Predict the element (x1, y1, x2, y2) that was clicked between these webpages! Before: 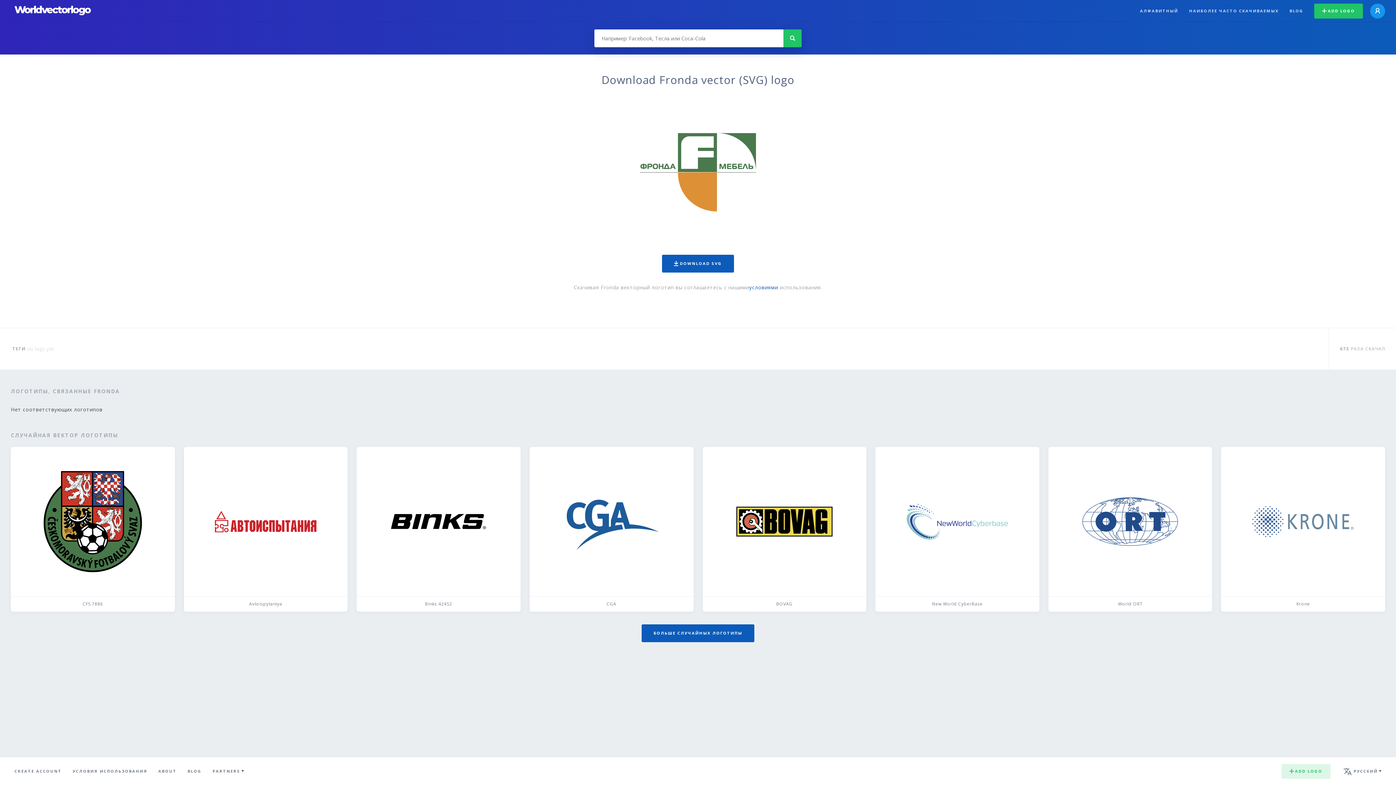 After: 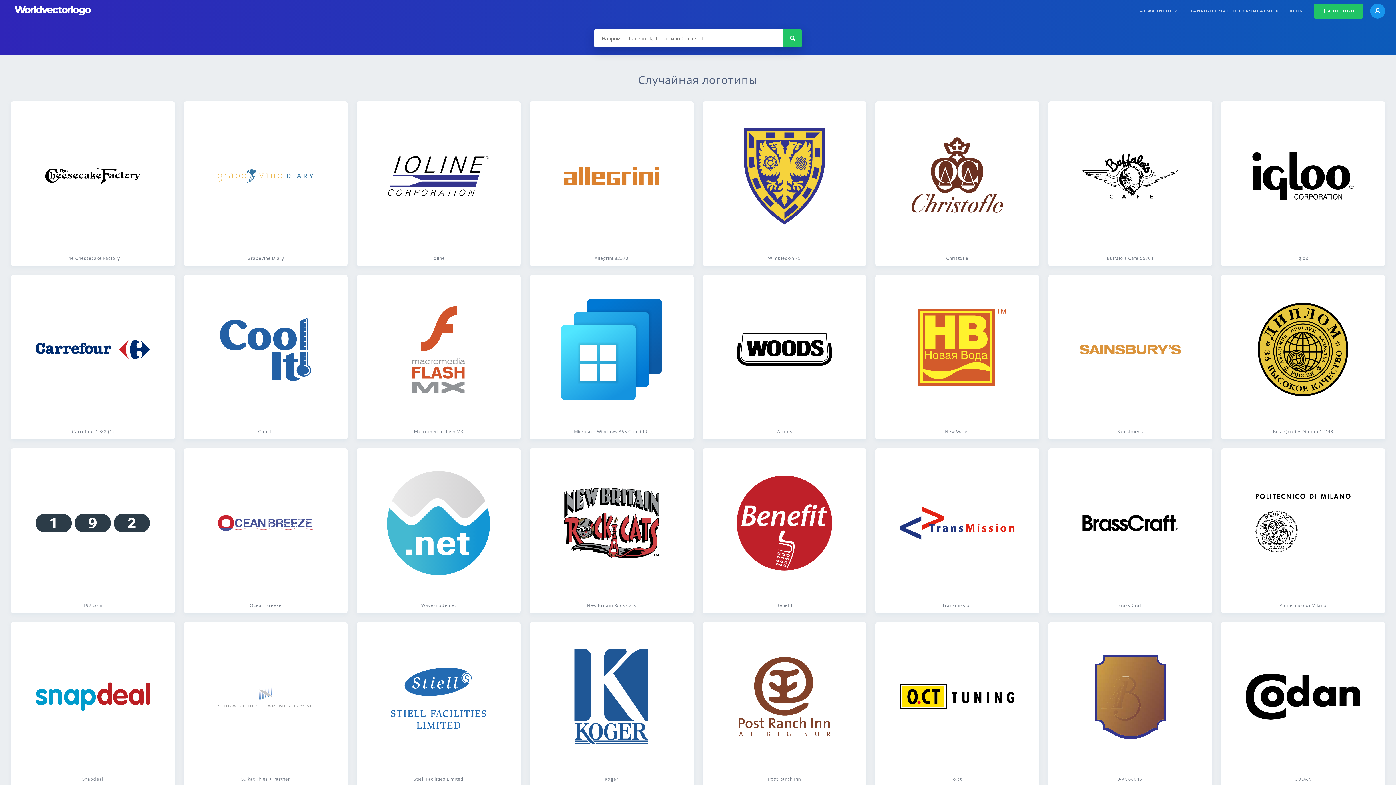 Action: label: БОЛЬШЕ СЛУЧАЙНЫХ ЛОГОТИПЫ bbox: (641, 624, 754, 642)